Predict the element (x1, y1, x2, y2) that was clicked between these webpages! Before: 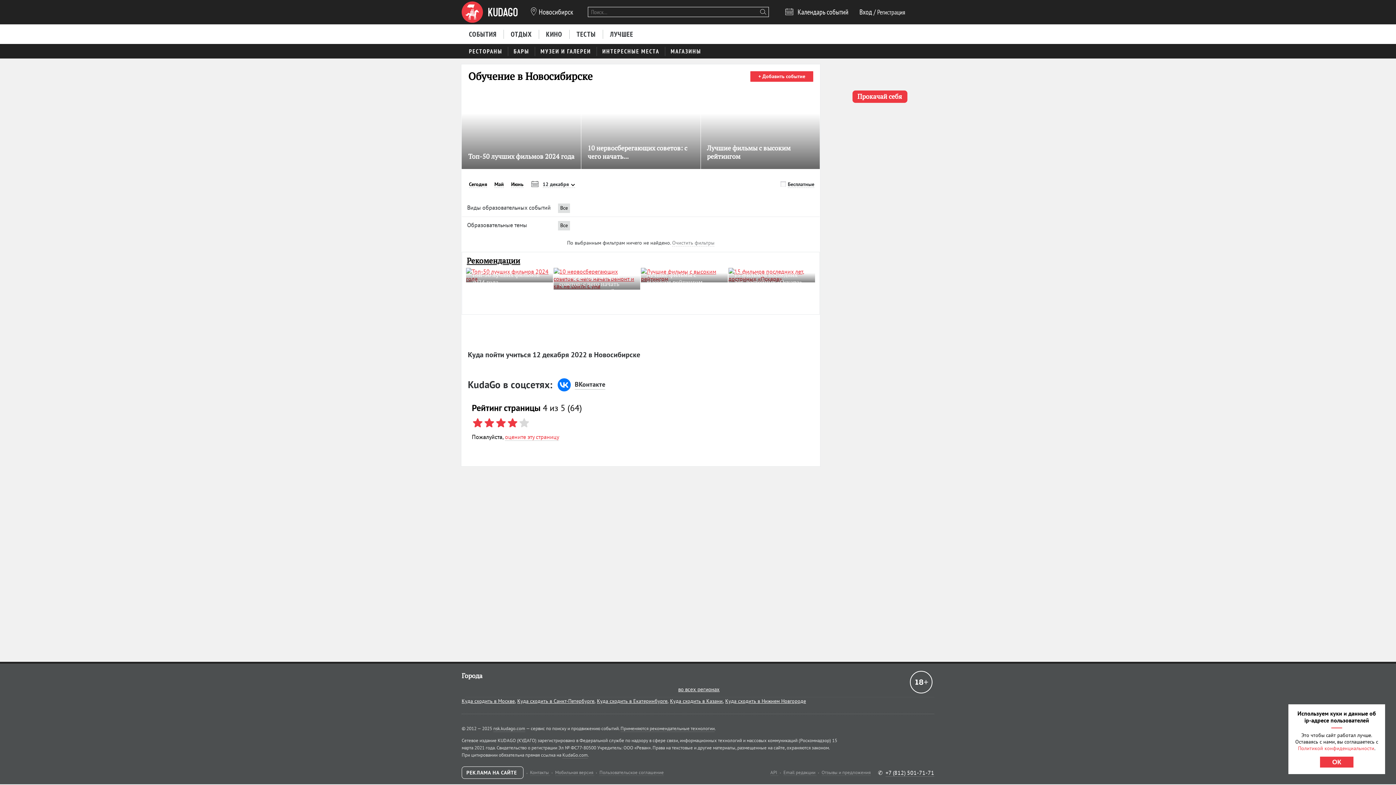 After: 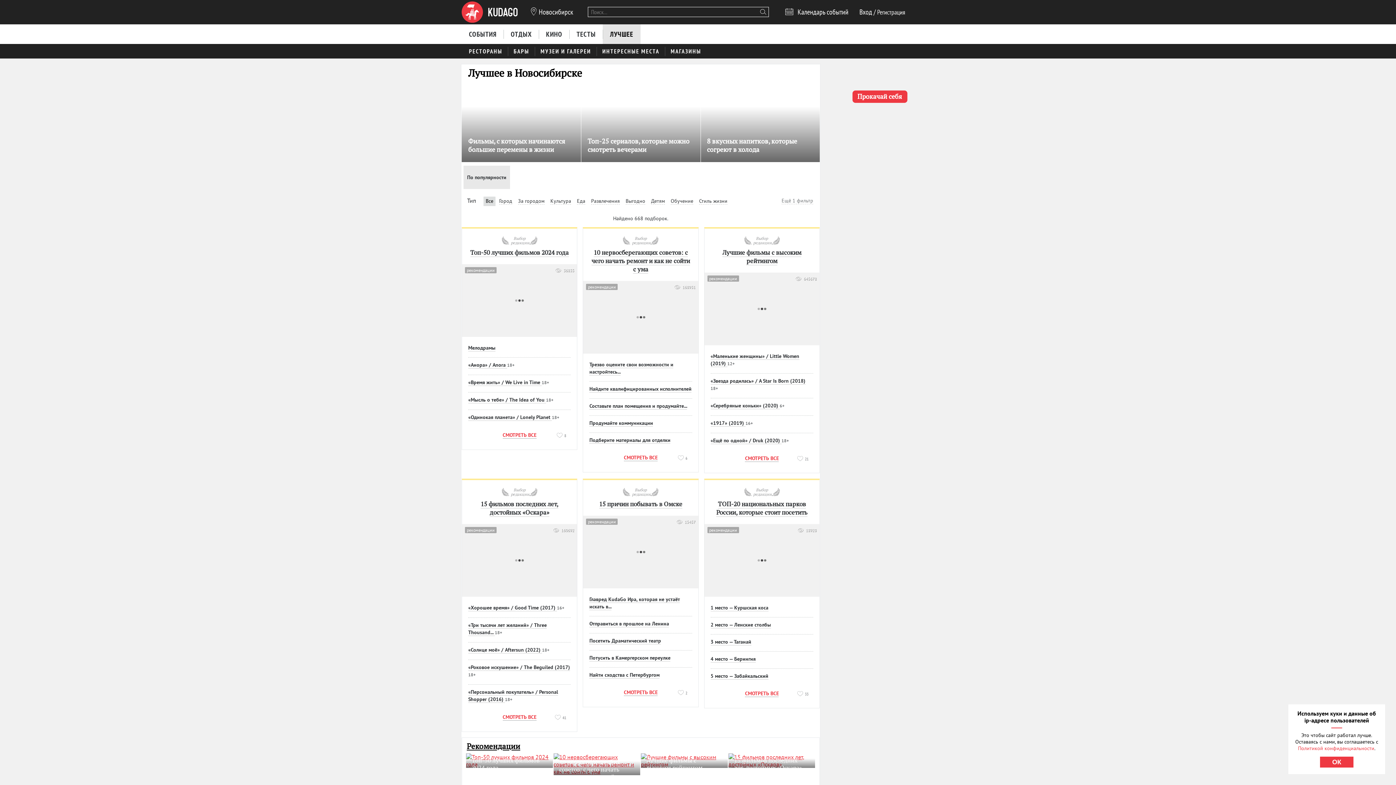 Action: bbox: (602, 24, 640, 43) label: ЛУЧШЕЕ